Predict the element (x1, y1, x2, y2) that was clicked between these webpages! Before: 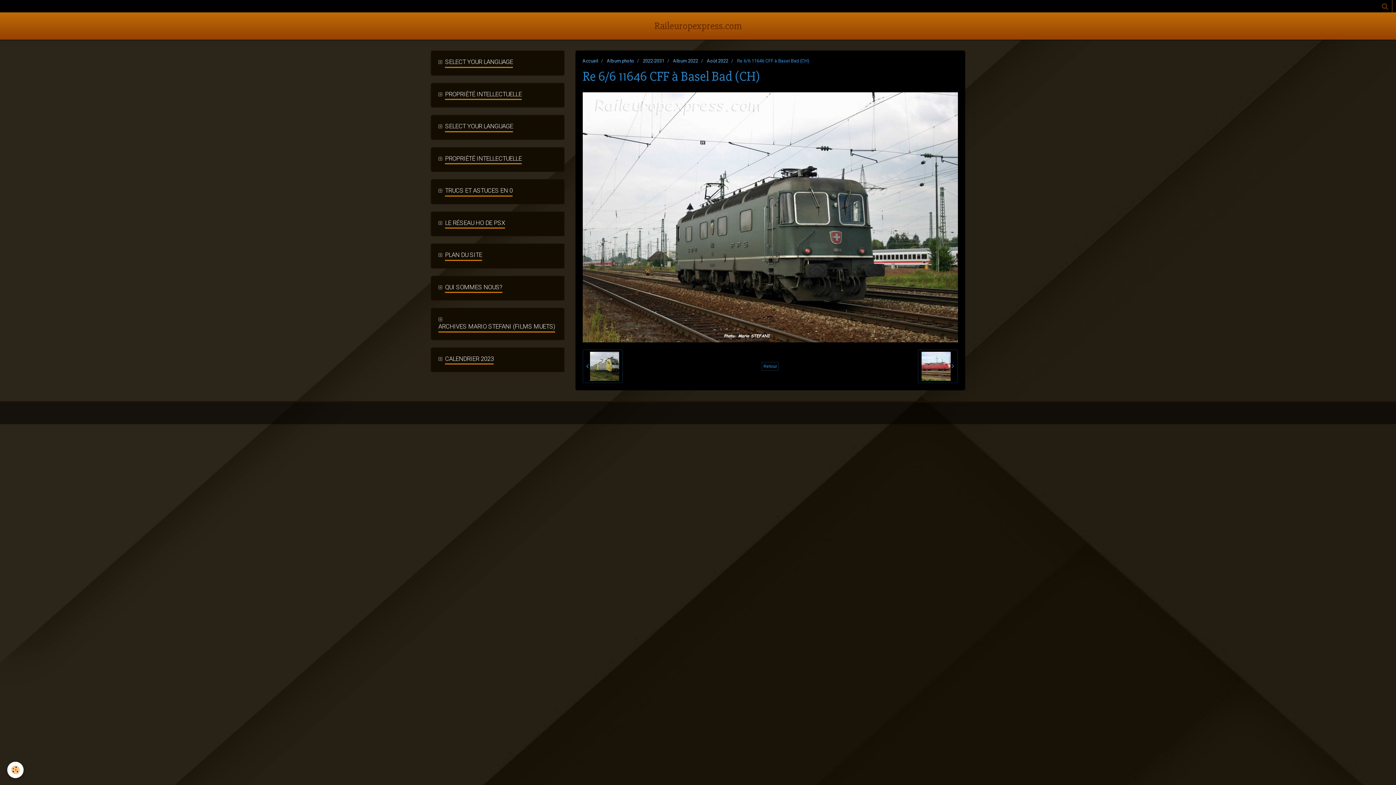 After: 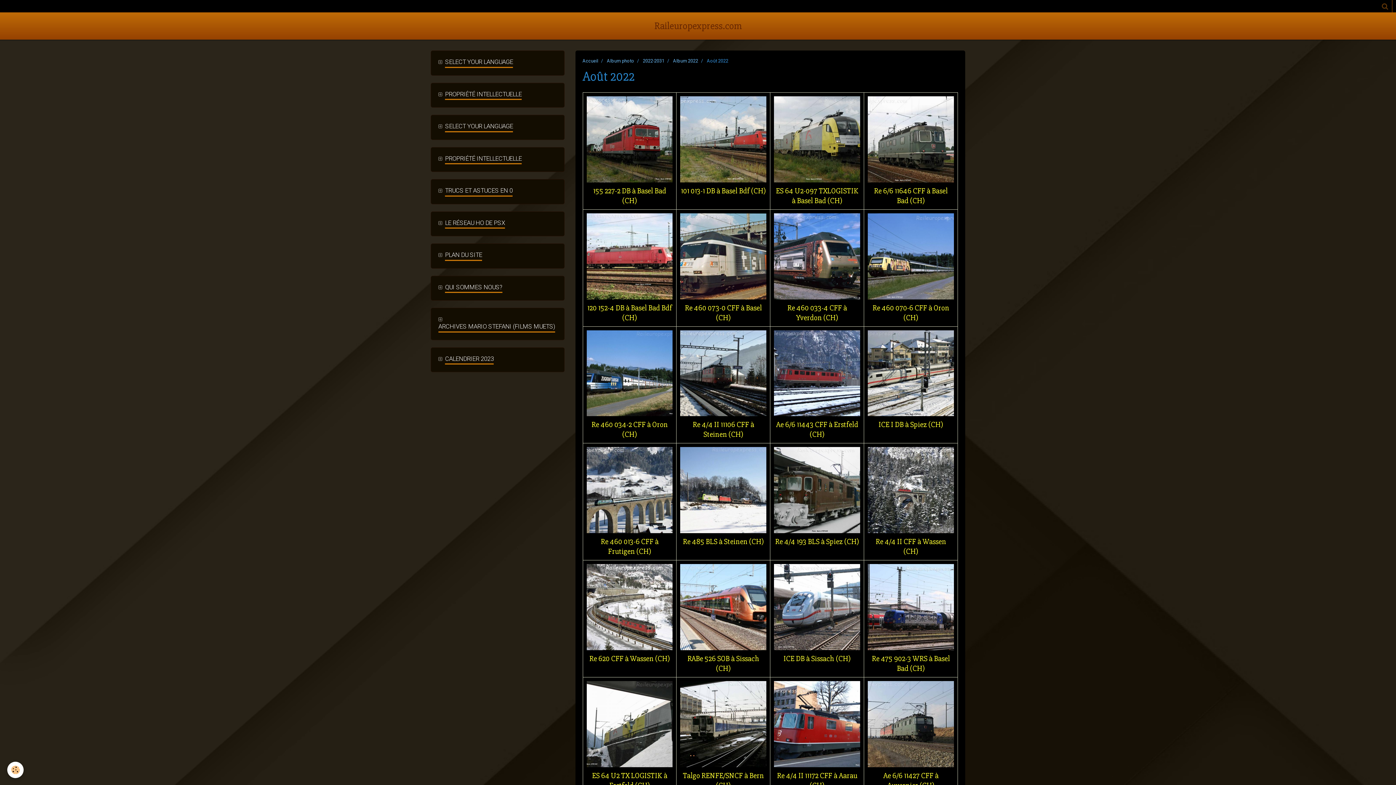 Action: label: Retour bbox: (761, 362, 778, 371)